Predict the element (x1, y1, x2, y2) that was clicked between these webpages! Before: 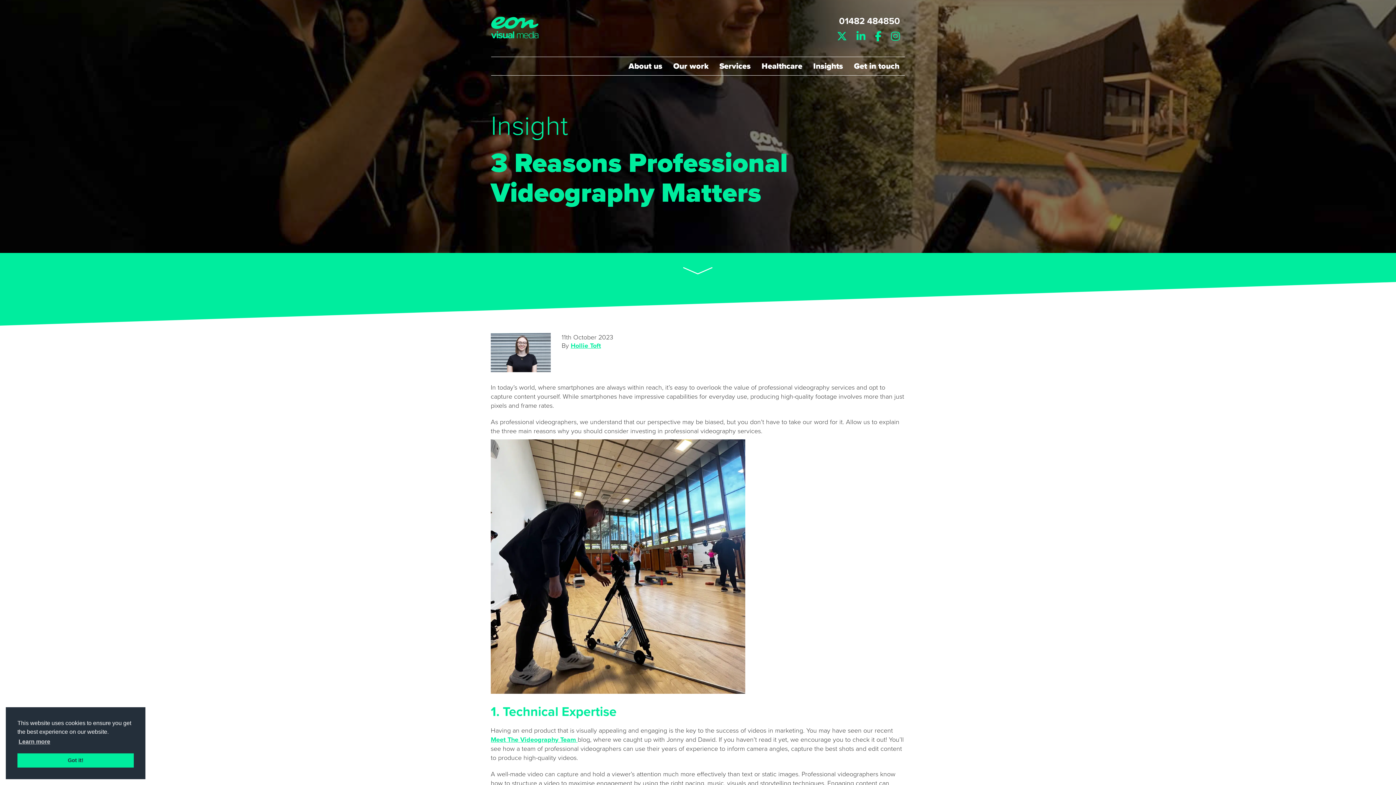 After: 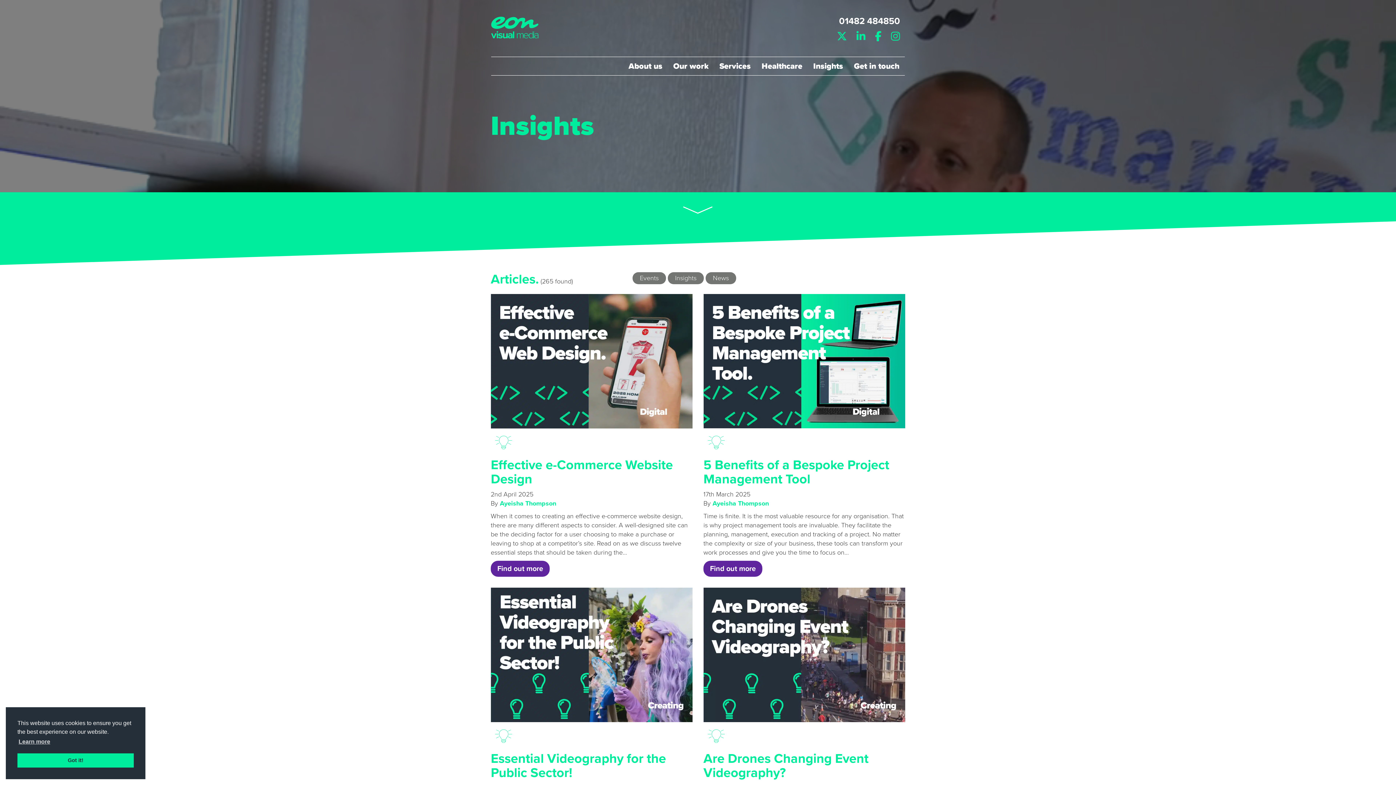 Action: label: Insights bbox: (808, 57, 848, 75)